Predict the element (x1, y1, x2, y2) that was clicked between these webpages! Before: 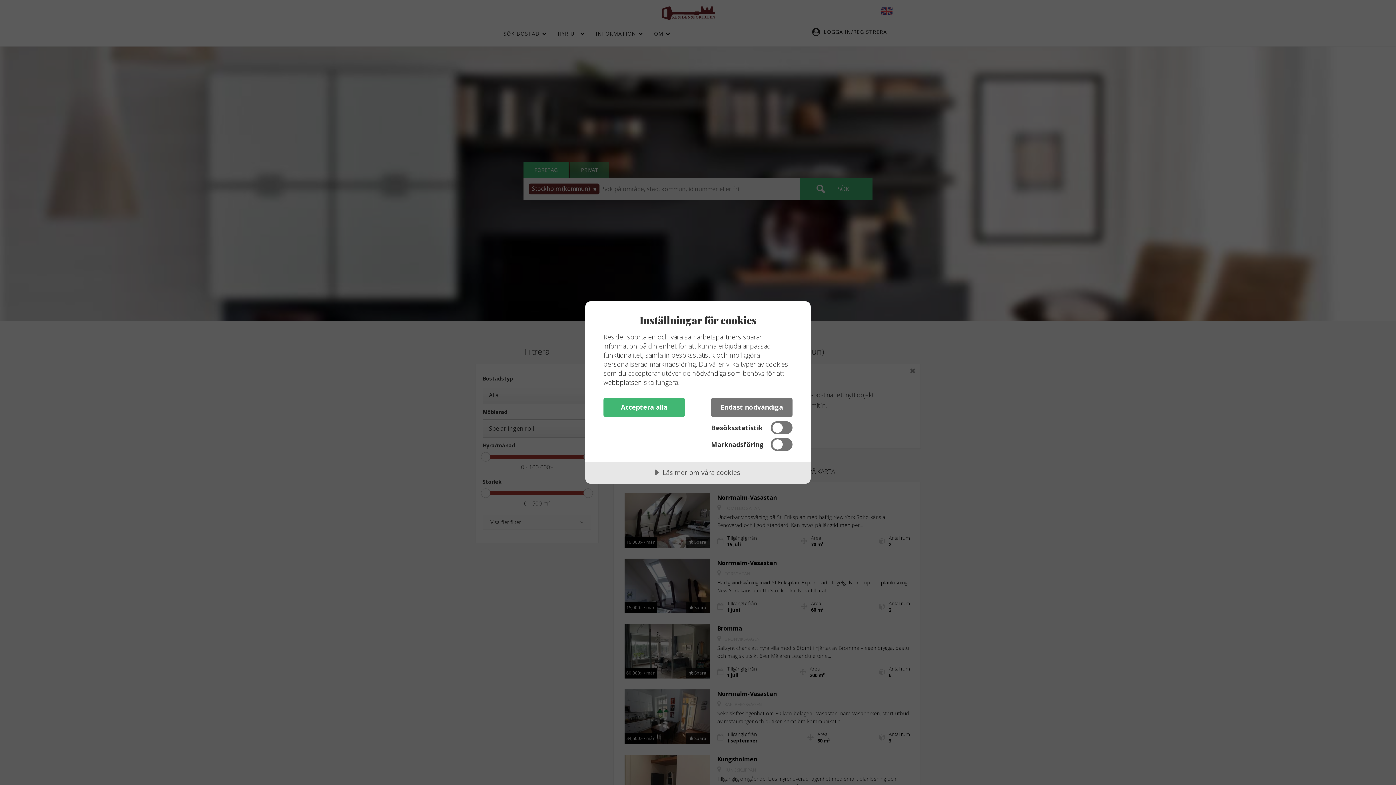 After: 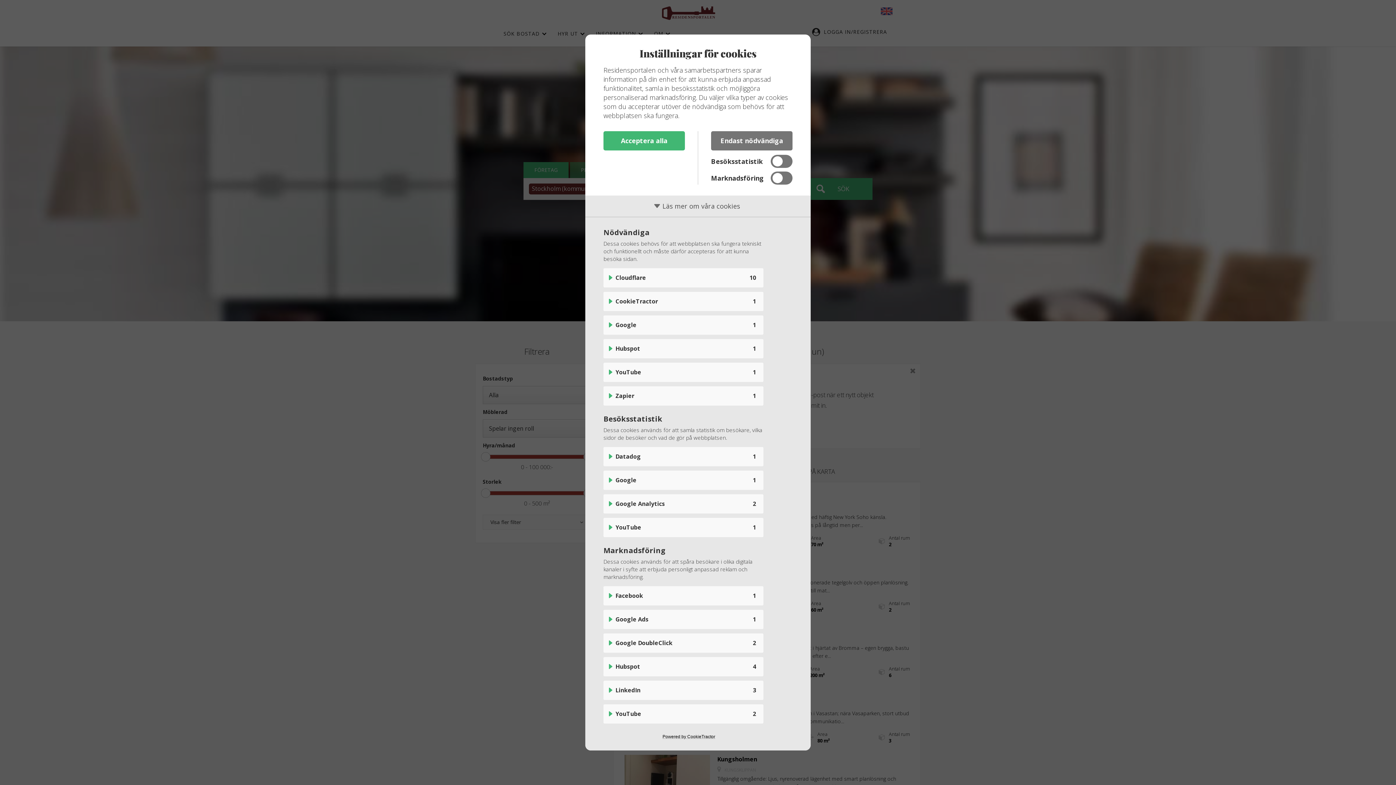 Action: label: Läs mer om våra cookies bbox: (585, 462, 810, 484)